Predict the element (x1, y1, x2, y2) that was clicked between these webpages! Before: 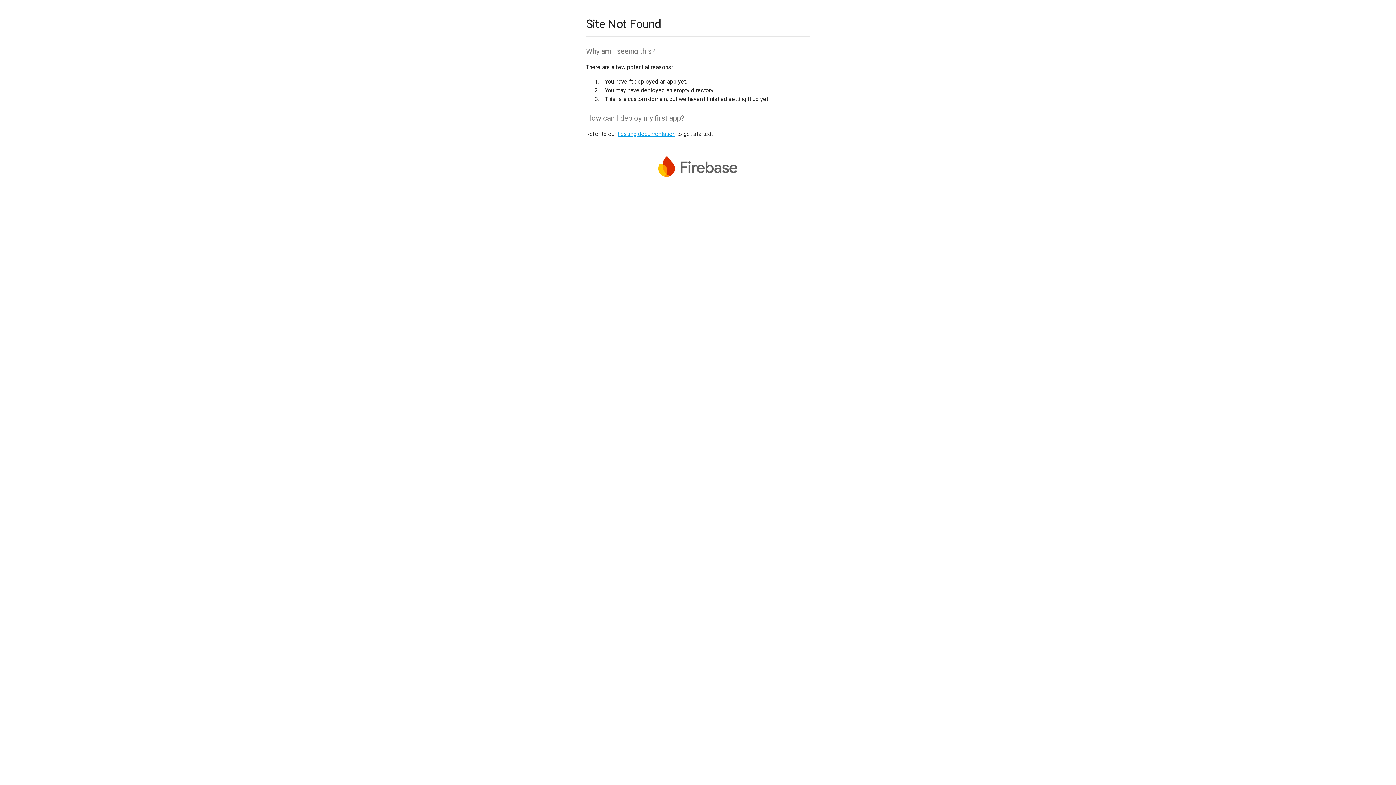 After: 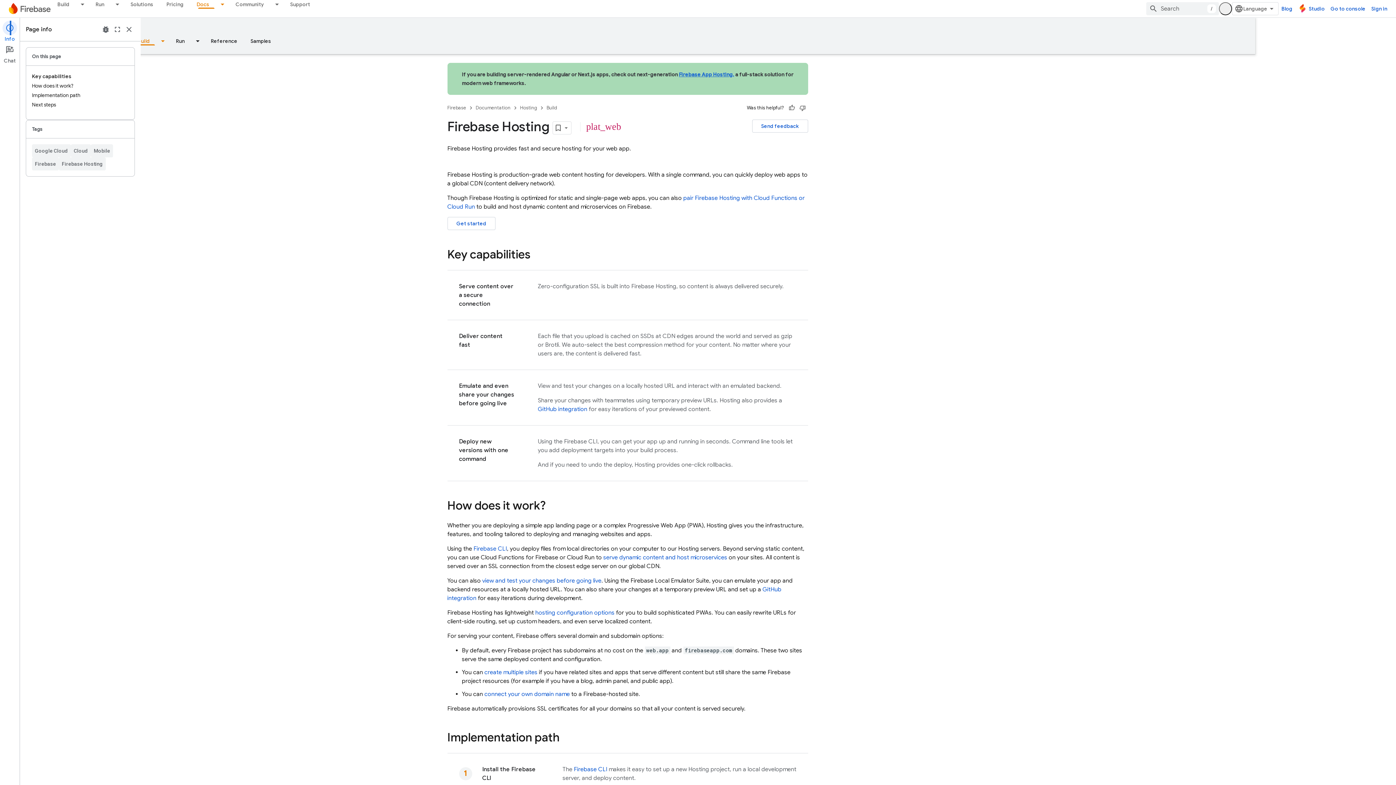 Action: bbox: (617, 130, 675, 137) label: hosting documentation